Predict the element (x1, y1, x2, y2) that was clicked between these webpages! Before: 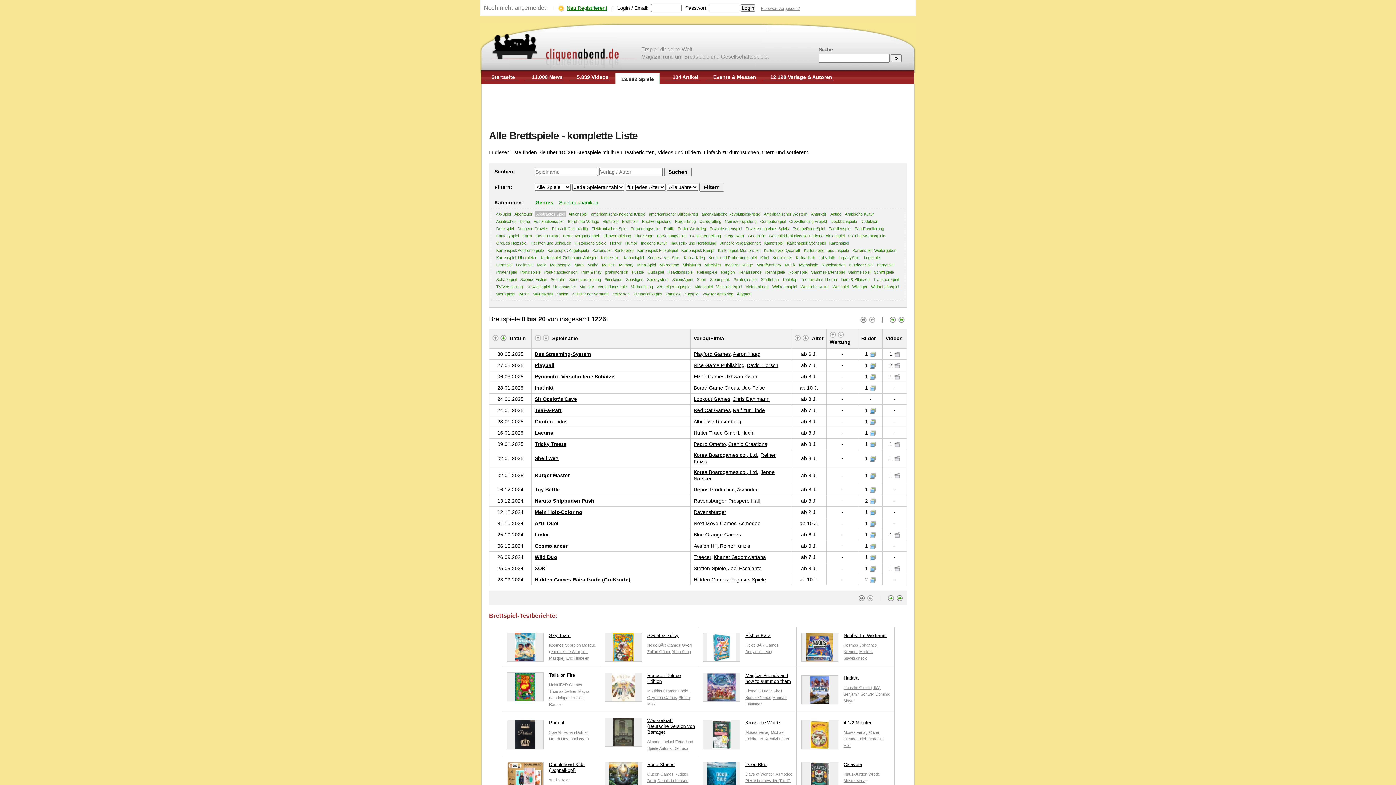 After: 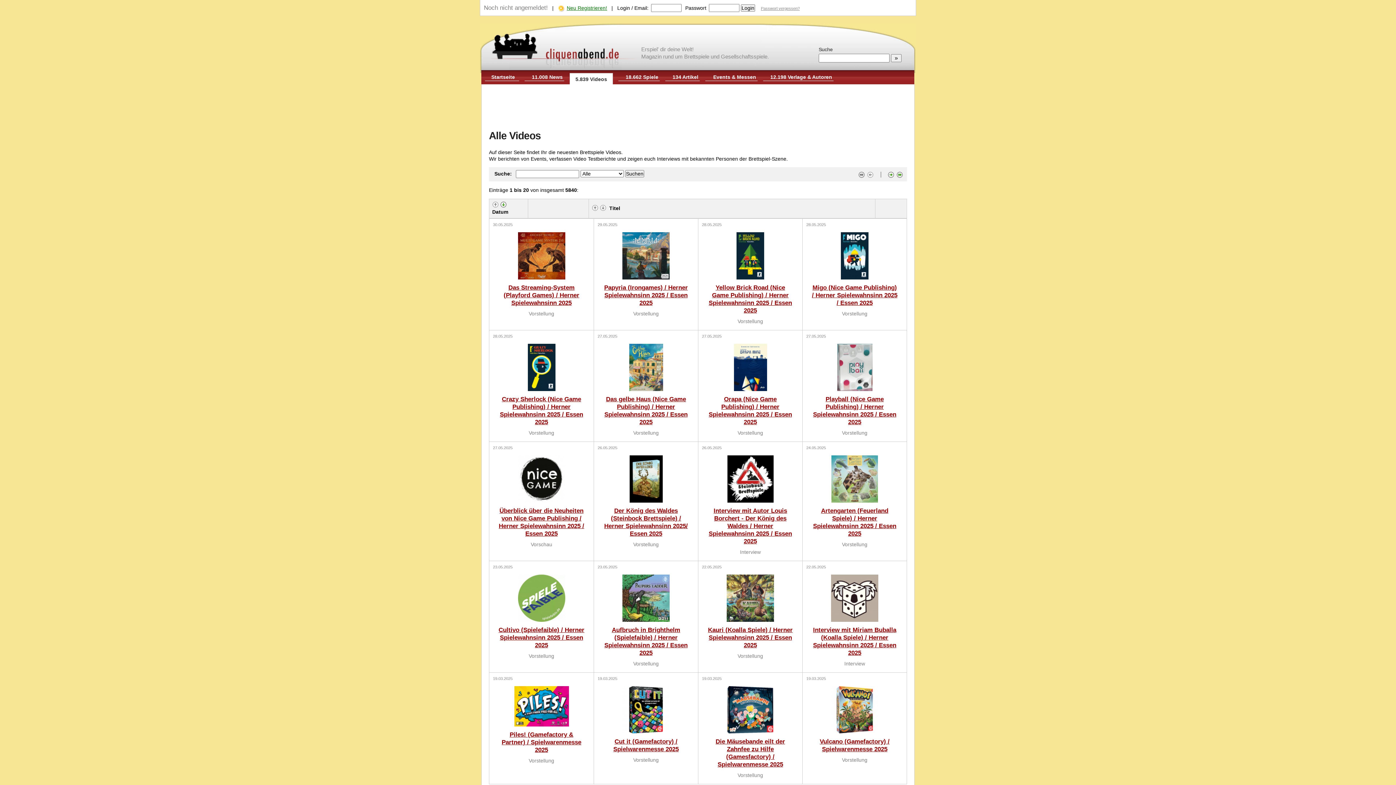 Action: label: 5.839 Videos bbox: (577, 74, 608, 80)